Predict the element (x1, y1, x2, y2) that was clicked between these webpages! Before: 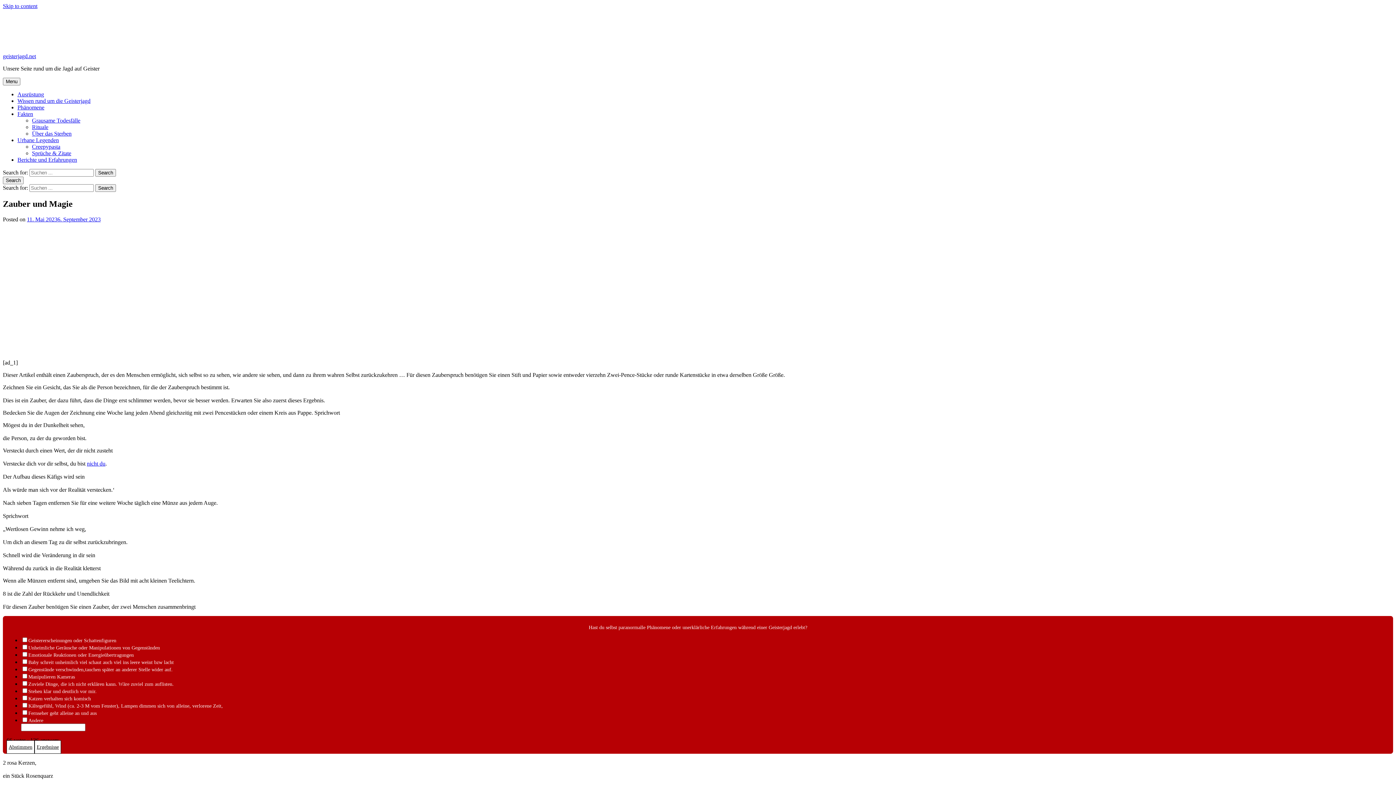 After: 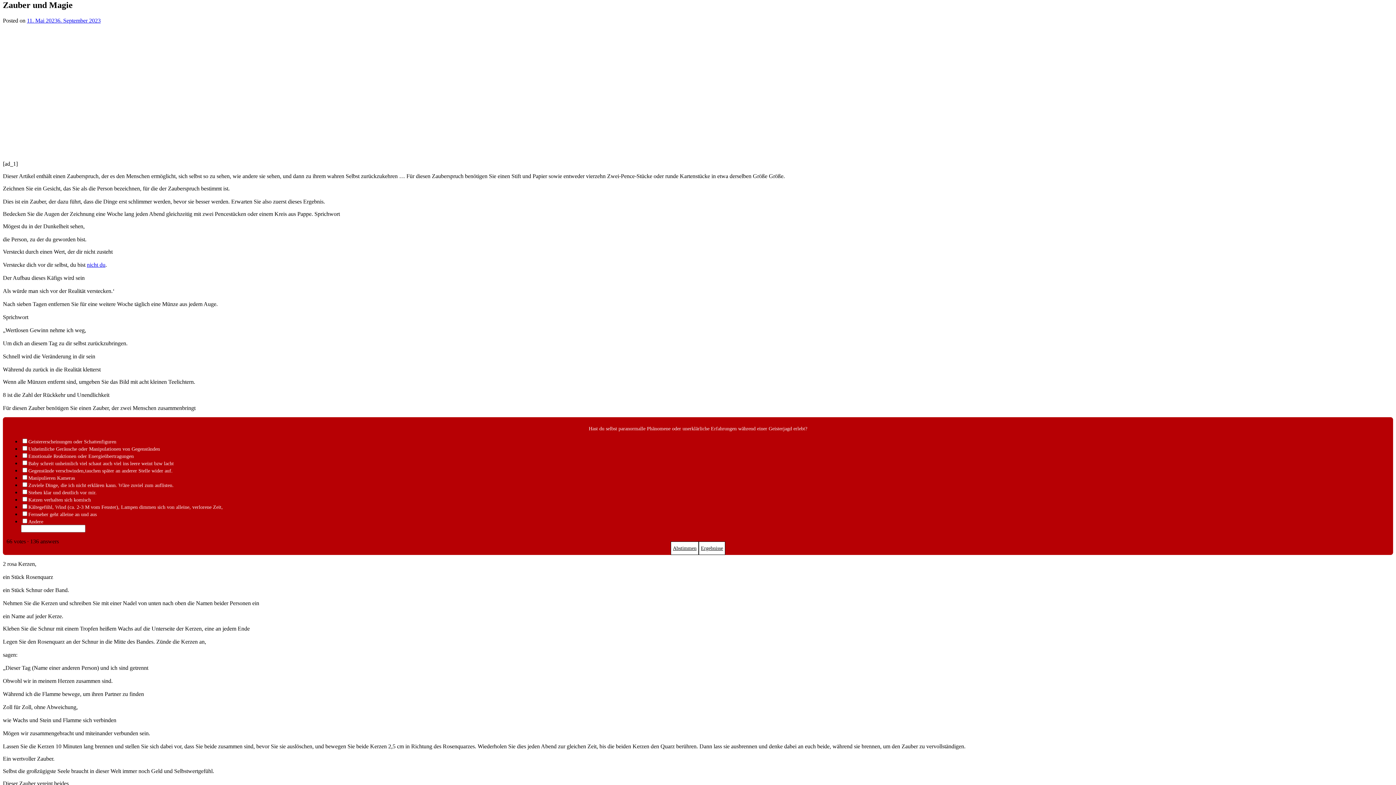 Action: bbox: (2, 2, 37, 9) label: Skip to content